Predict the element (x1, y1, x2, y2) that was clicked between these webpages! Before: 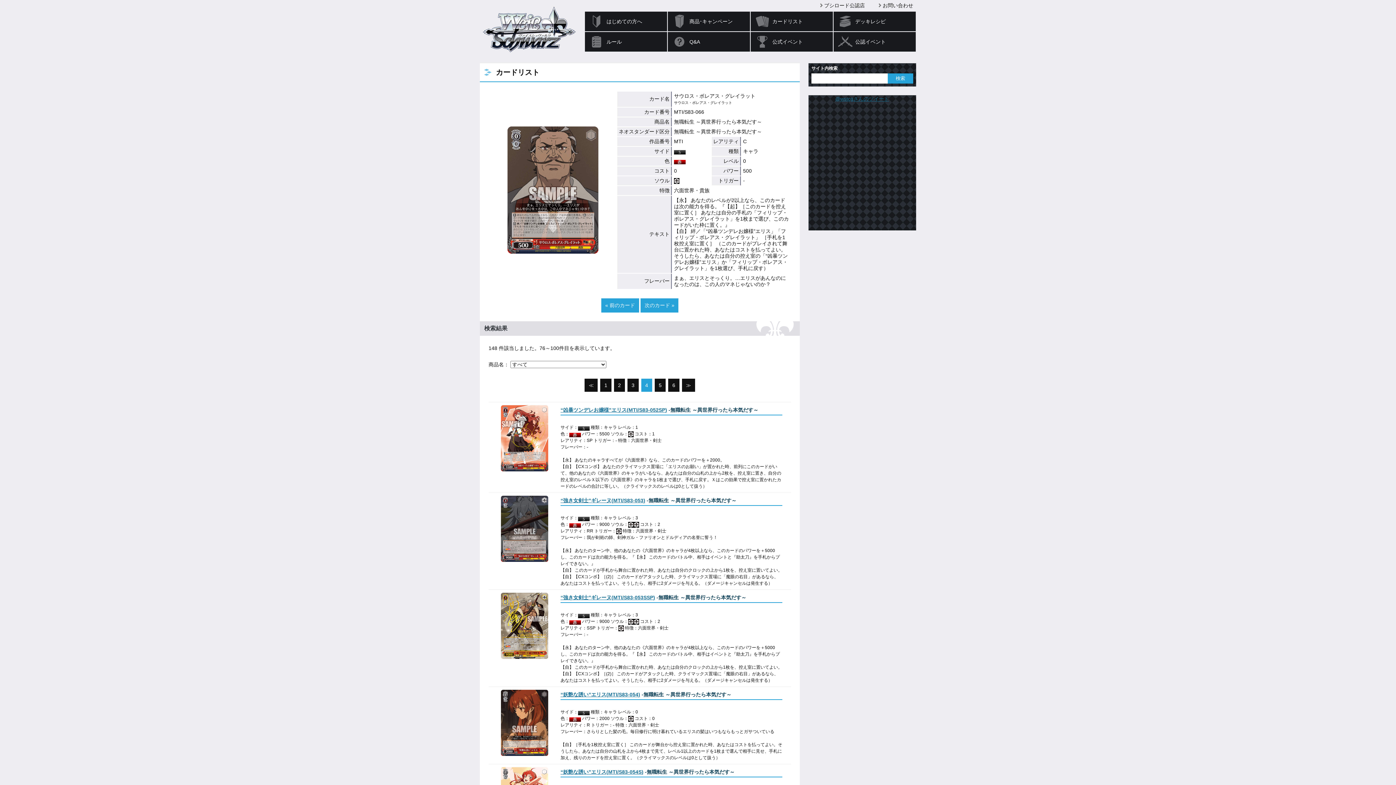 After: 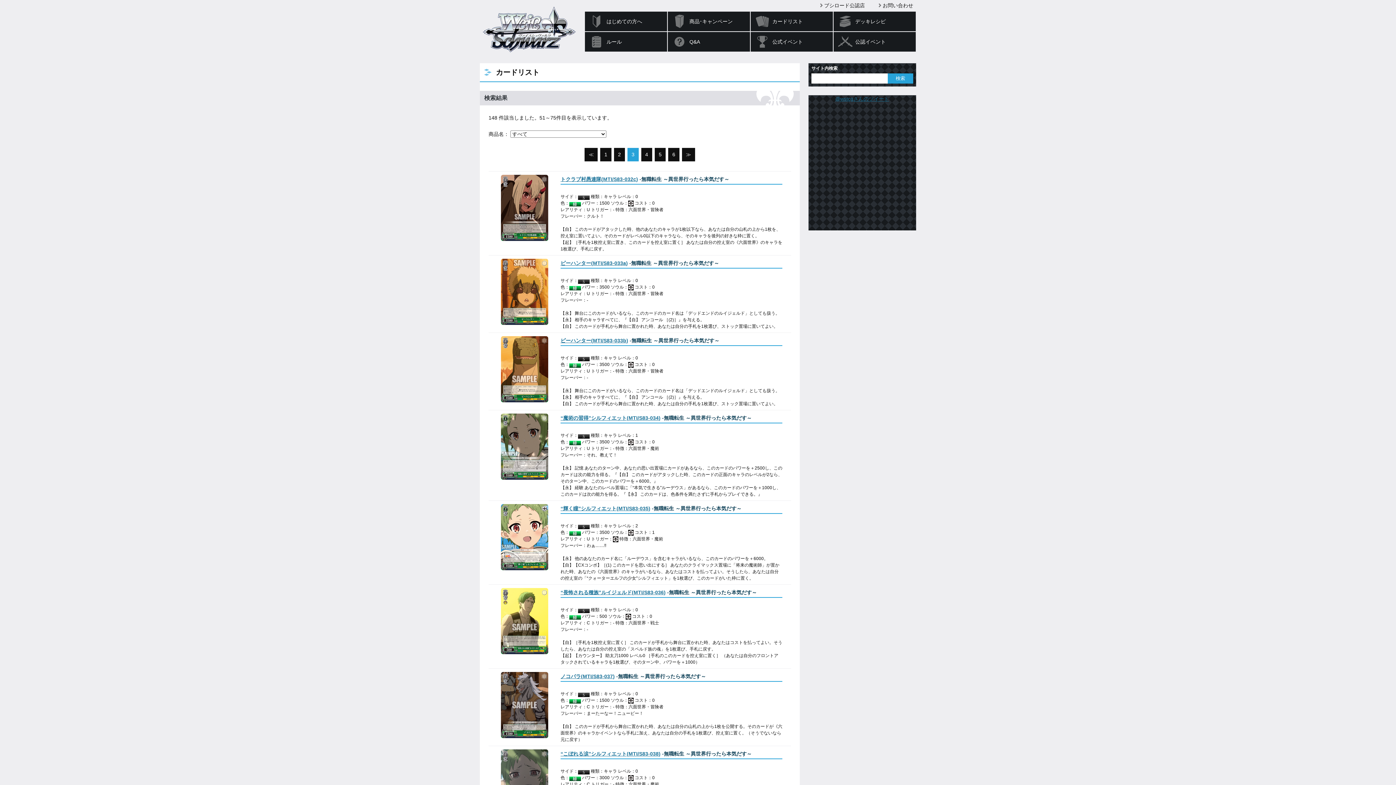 Action: label: 3 bbox: (627, 378, 638, 392)